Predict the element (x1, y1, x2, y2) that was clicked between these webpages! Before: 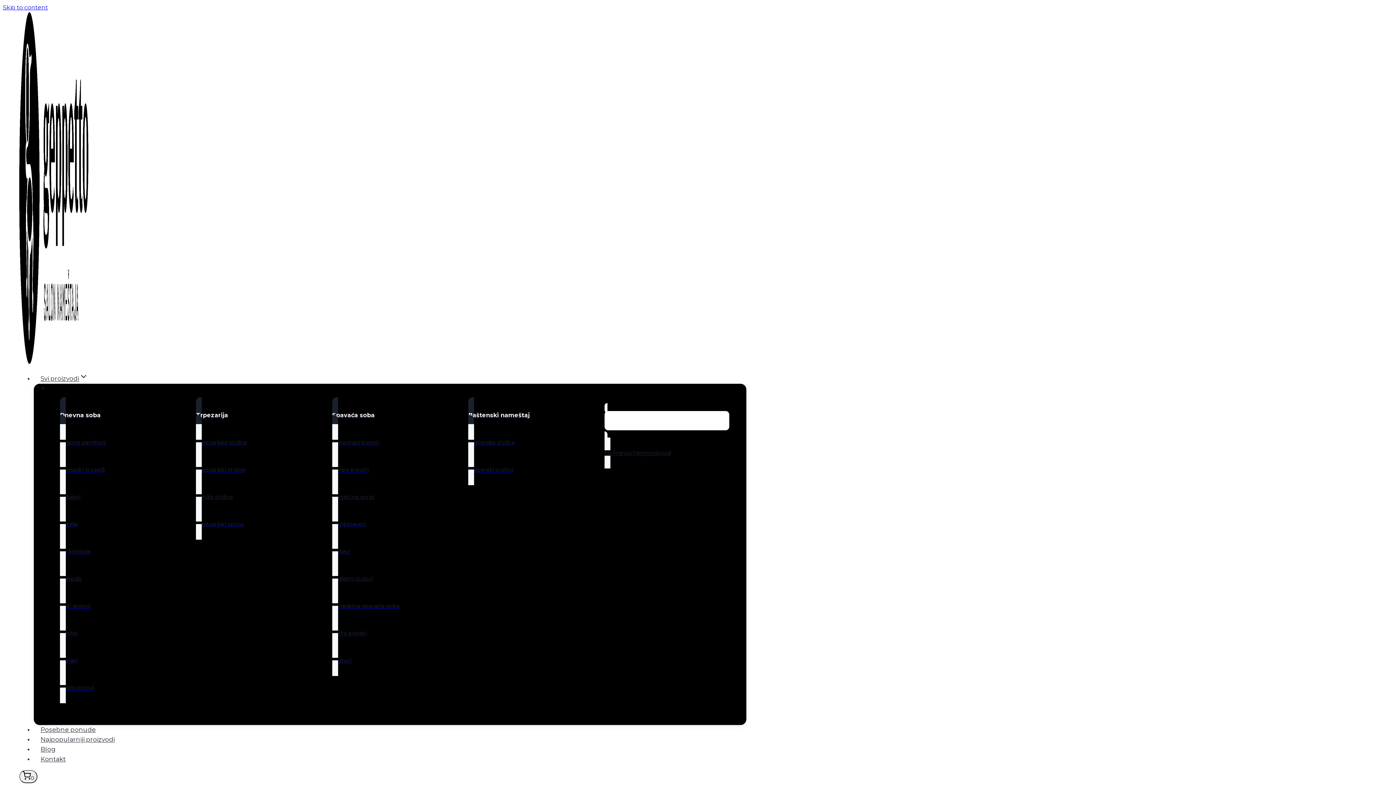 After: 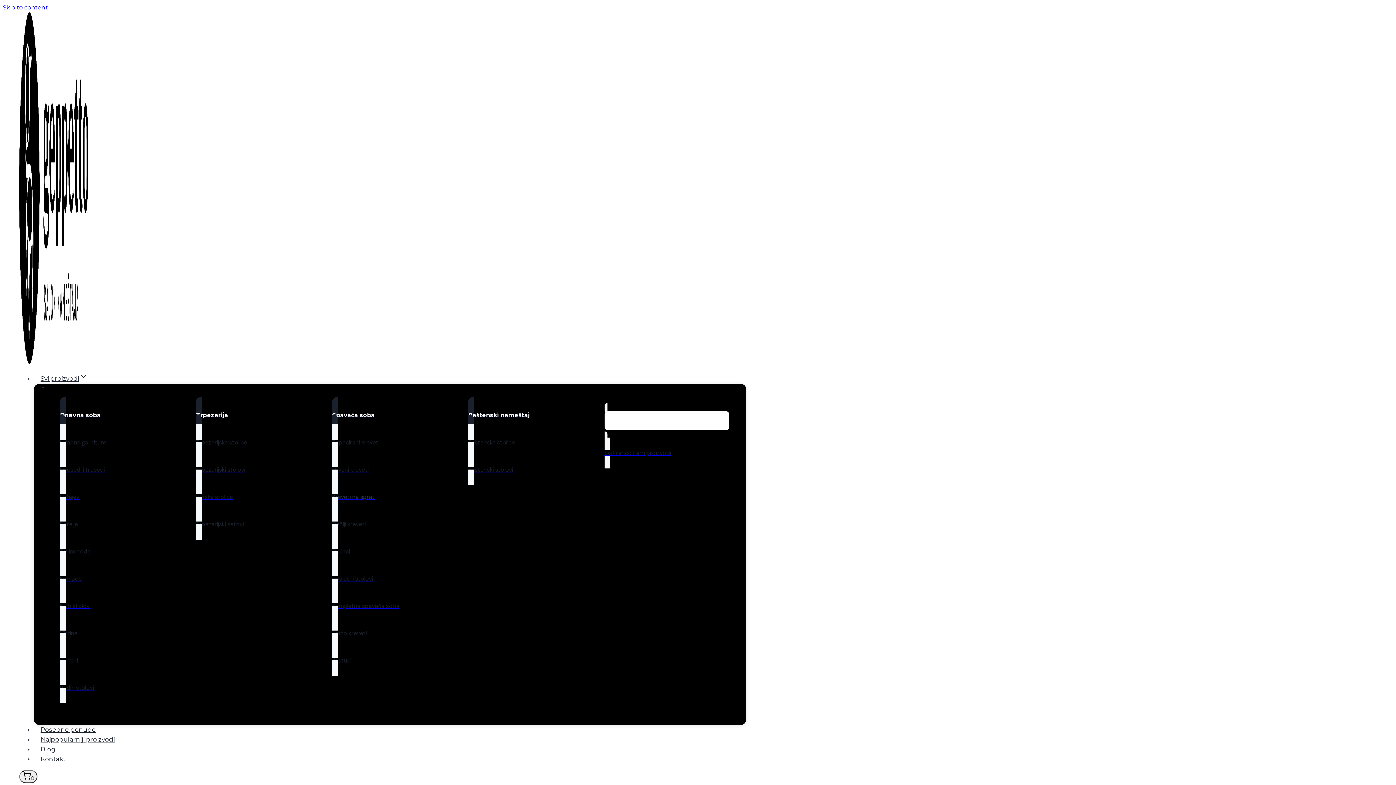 Action: label: Kreveti na sprat bbox: (332, 478, 462, 512)